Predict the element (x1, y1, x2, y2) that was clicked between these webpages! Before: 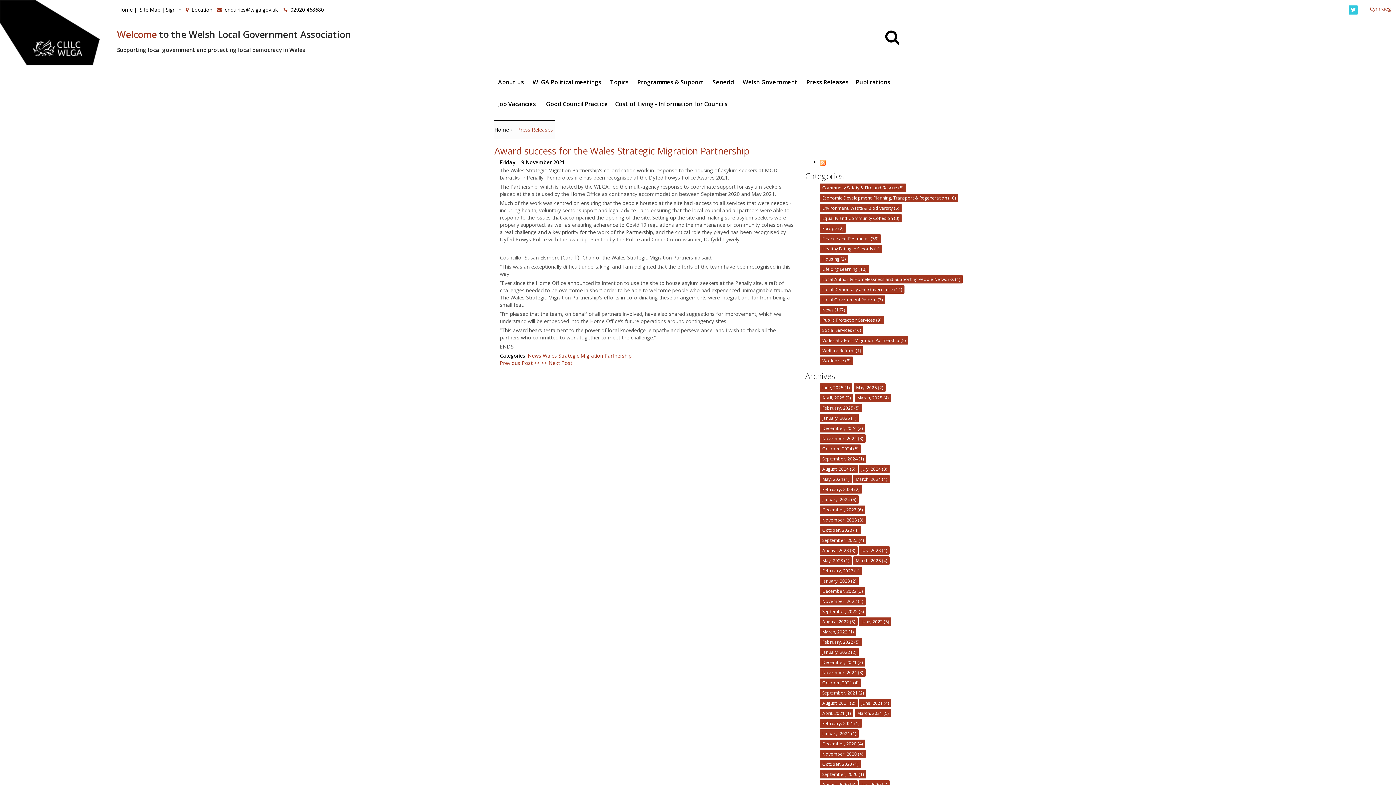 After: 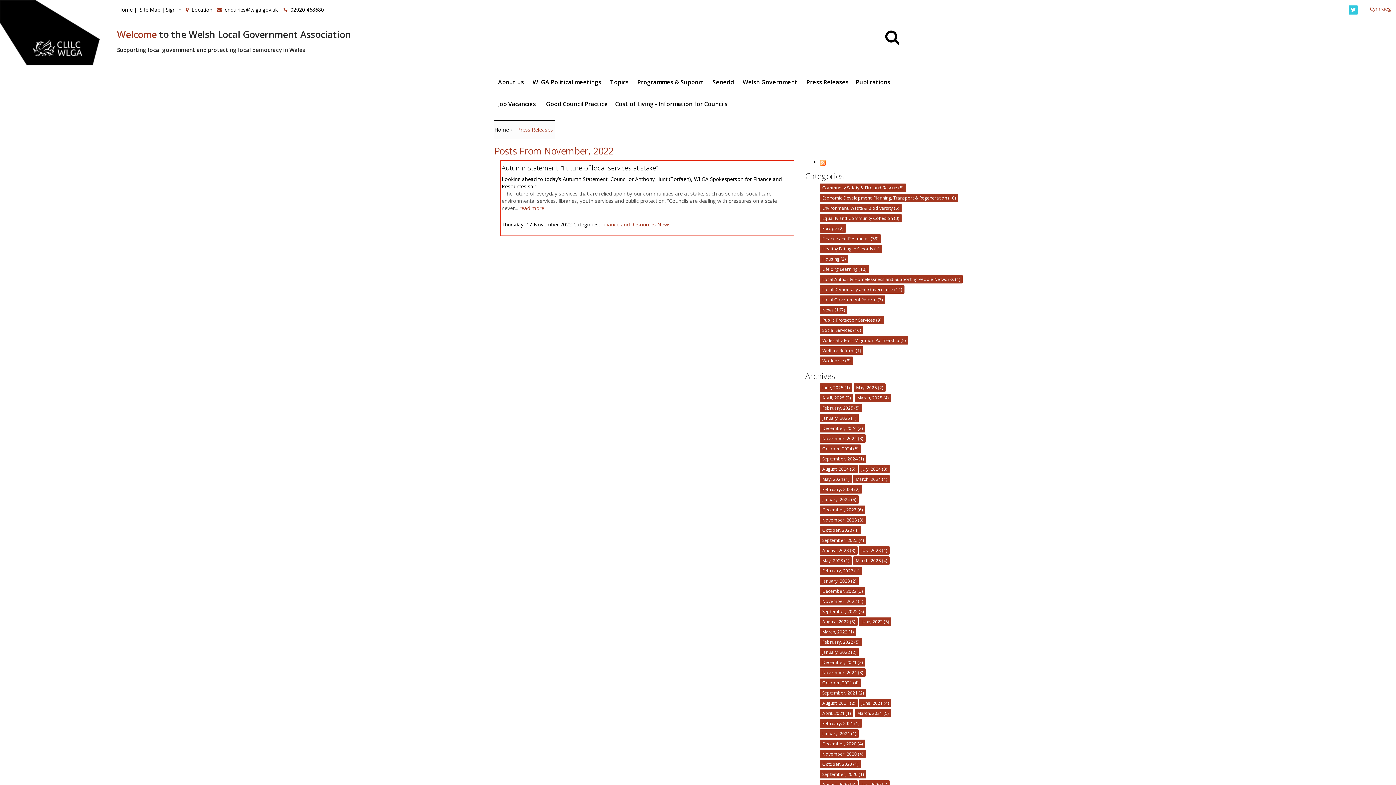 Action: bbox: (822, 598, 863, 604) label: November, 2022 (1)